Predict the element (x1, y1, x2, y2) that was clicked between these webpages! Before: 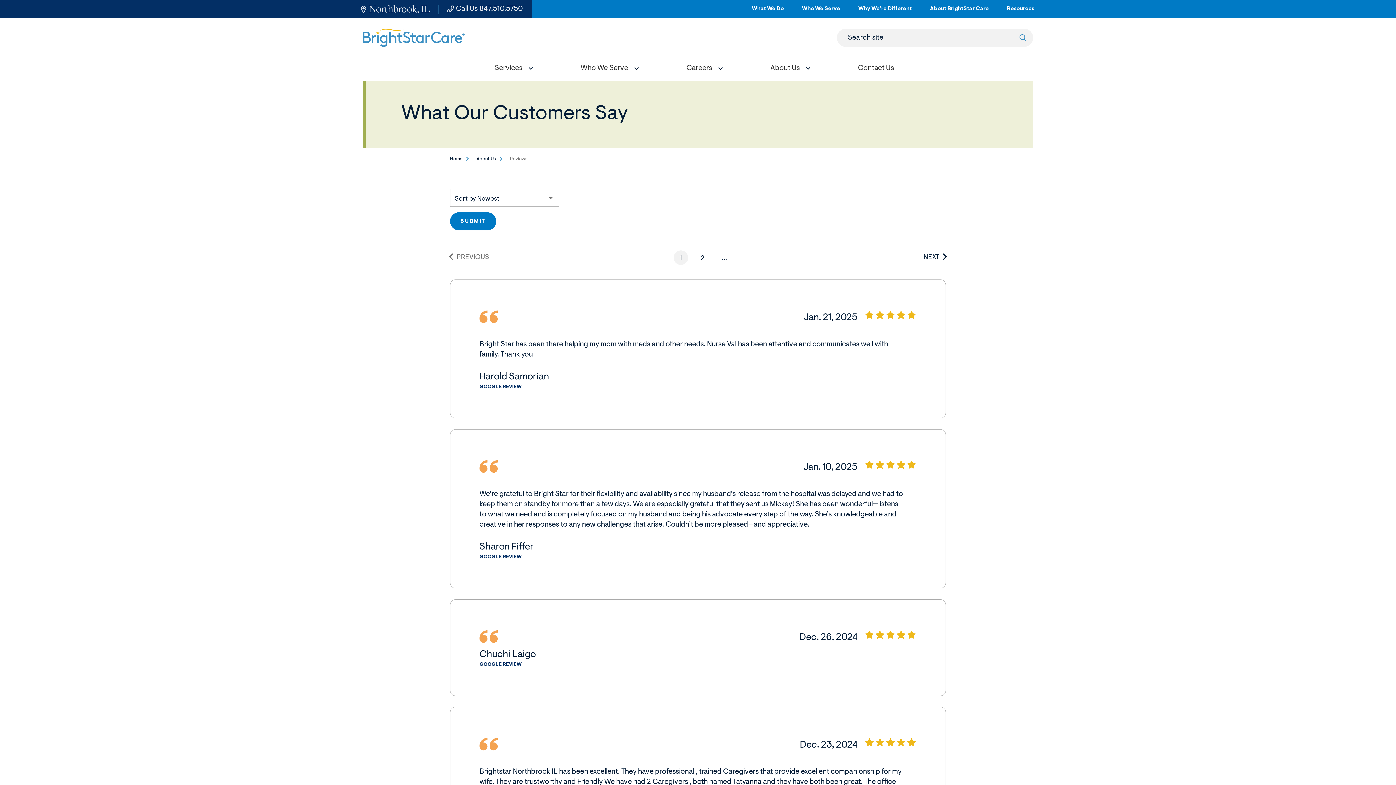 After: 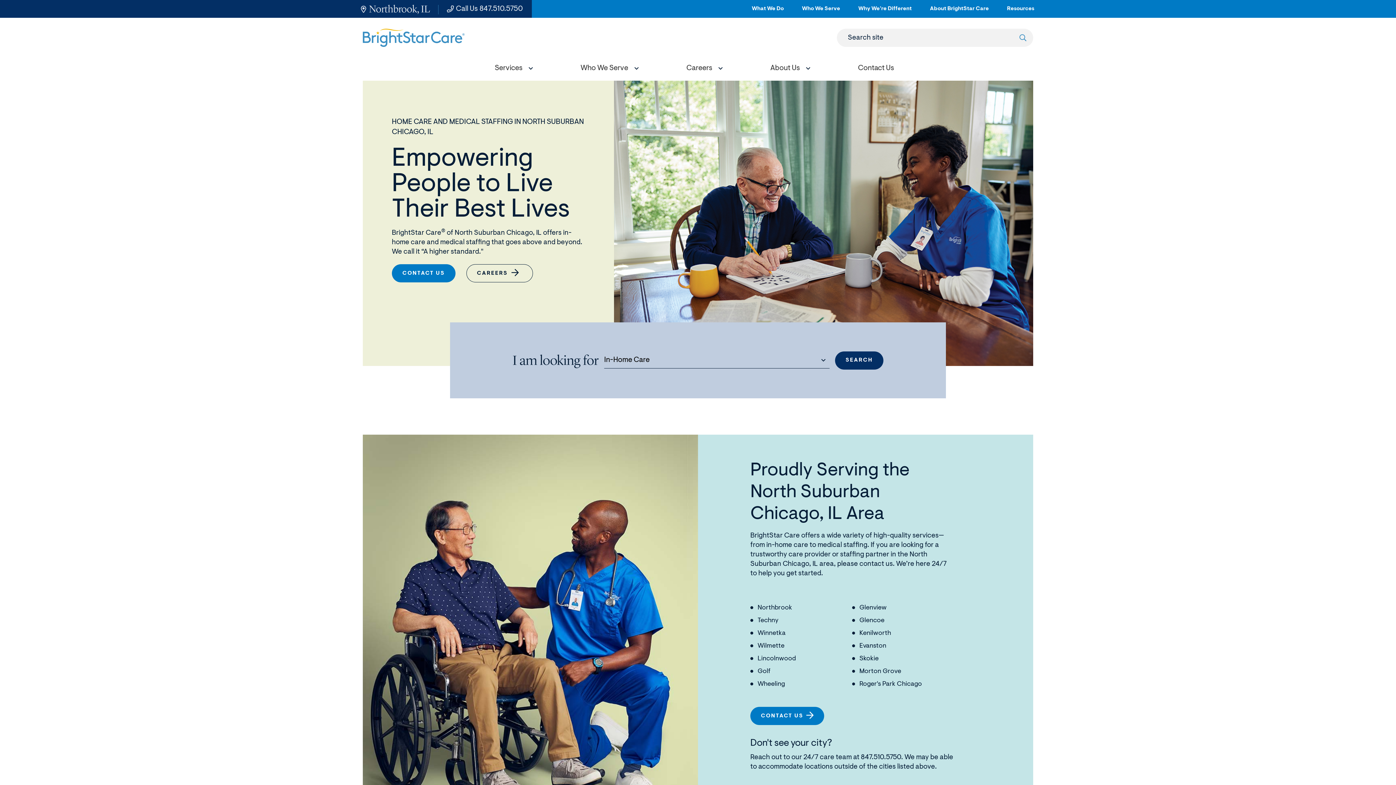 Action: bbox: (362, 28, 464, 46)